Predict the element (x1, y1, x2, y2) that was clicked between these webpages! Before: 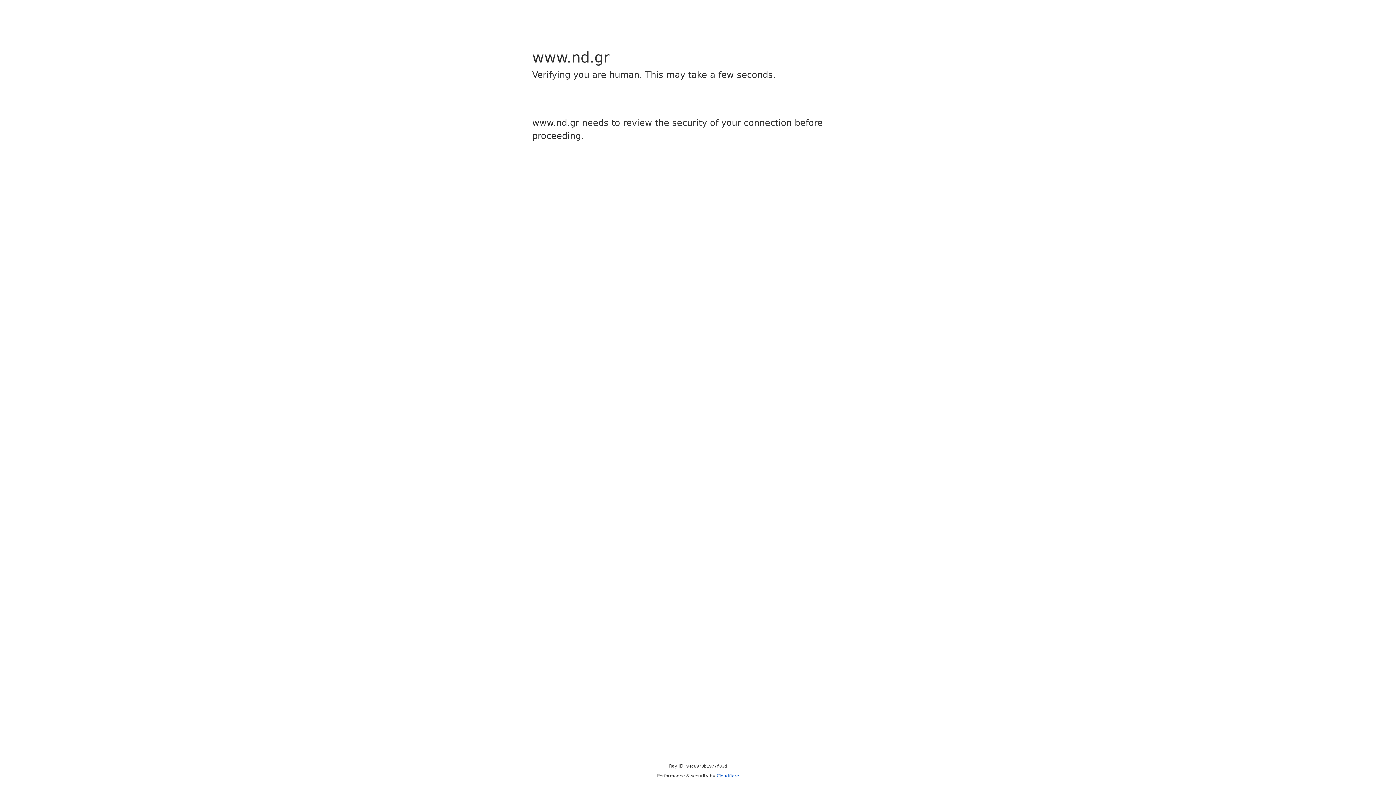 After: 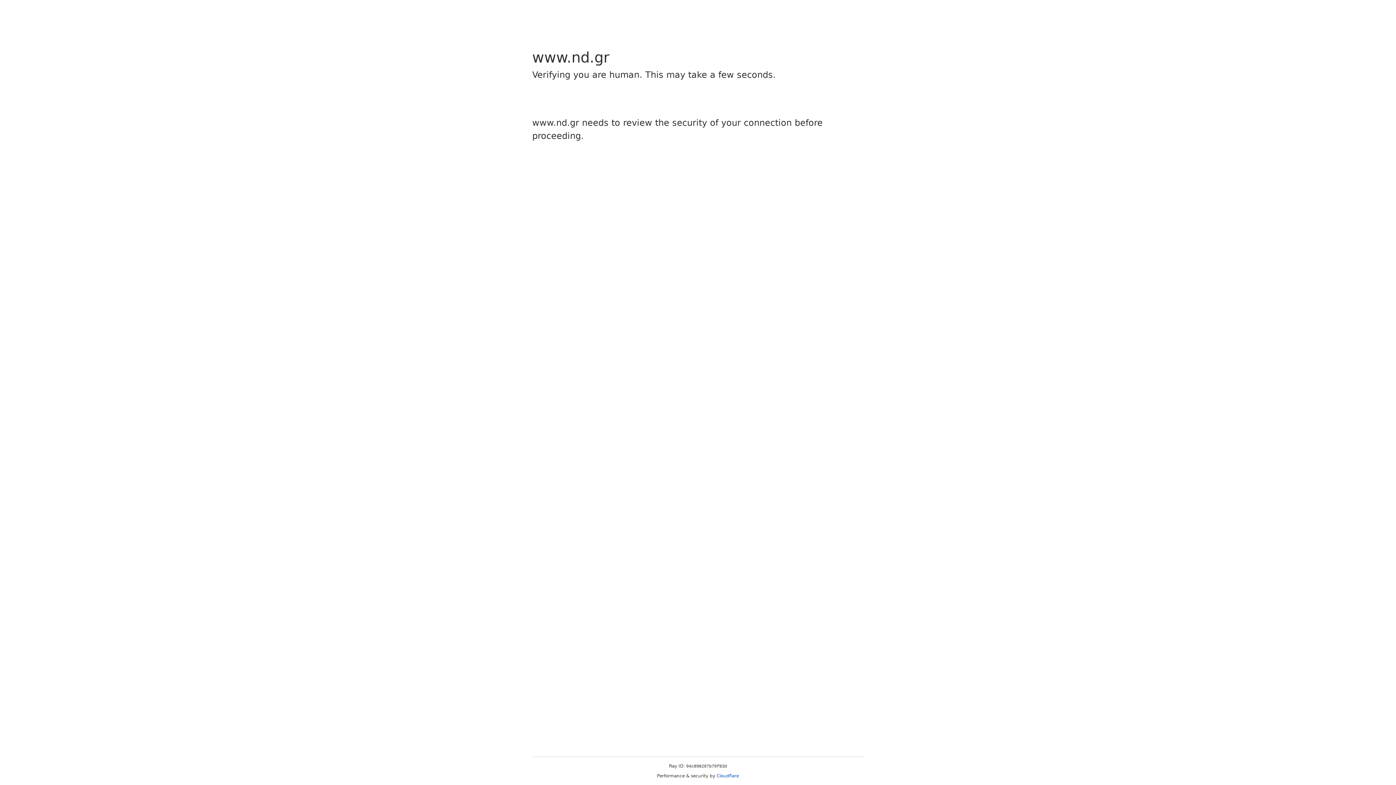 Action: label: Cloudflare bbox: (716, 773, 739, 778)